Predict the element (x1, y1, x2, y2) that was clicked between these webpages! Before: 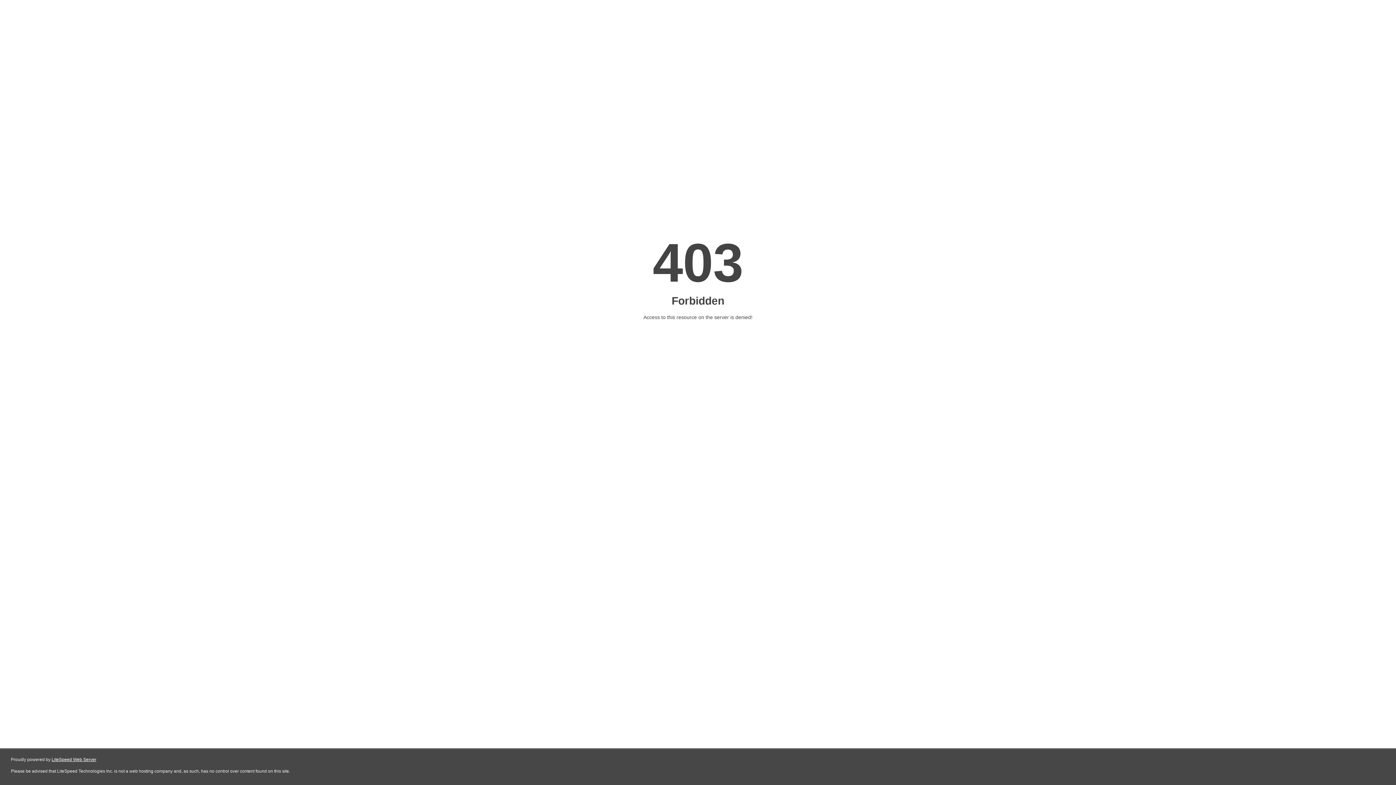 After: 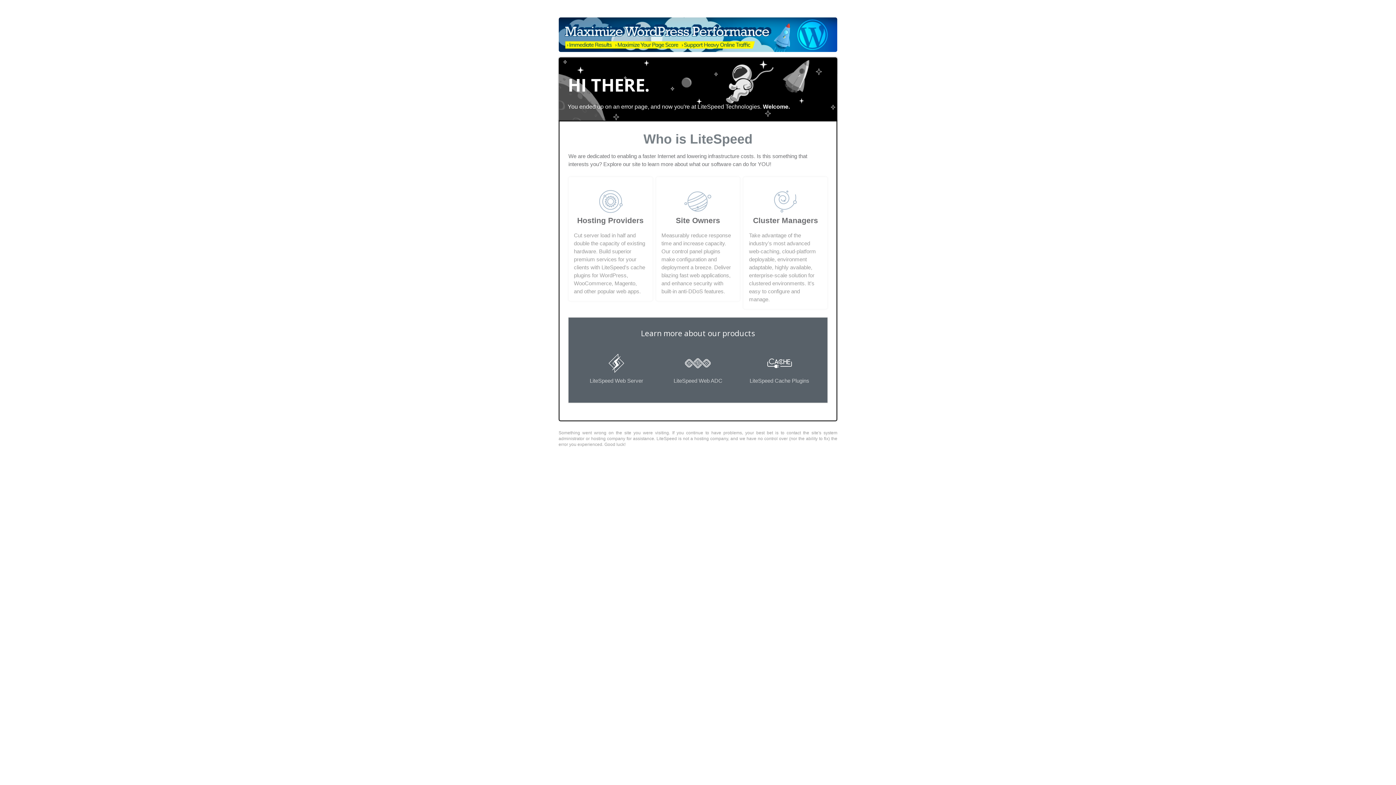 Action: bbox: (51, 757, 96, 762) label: LiteSpeed Web Server